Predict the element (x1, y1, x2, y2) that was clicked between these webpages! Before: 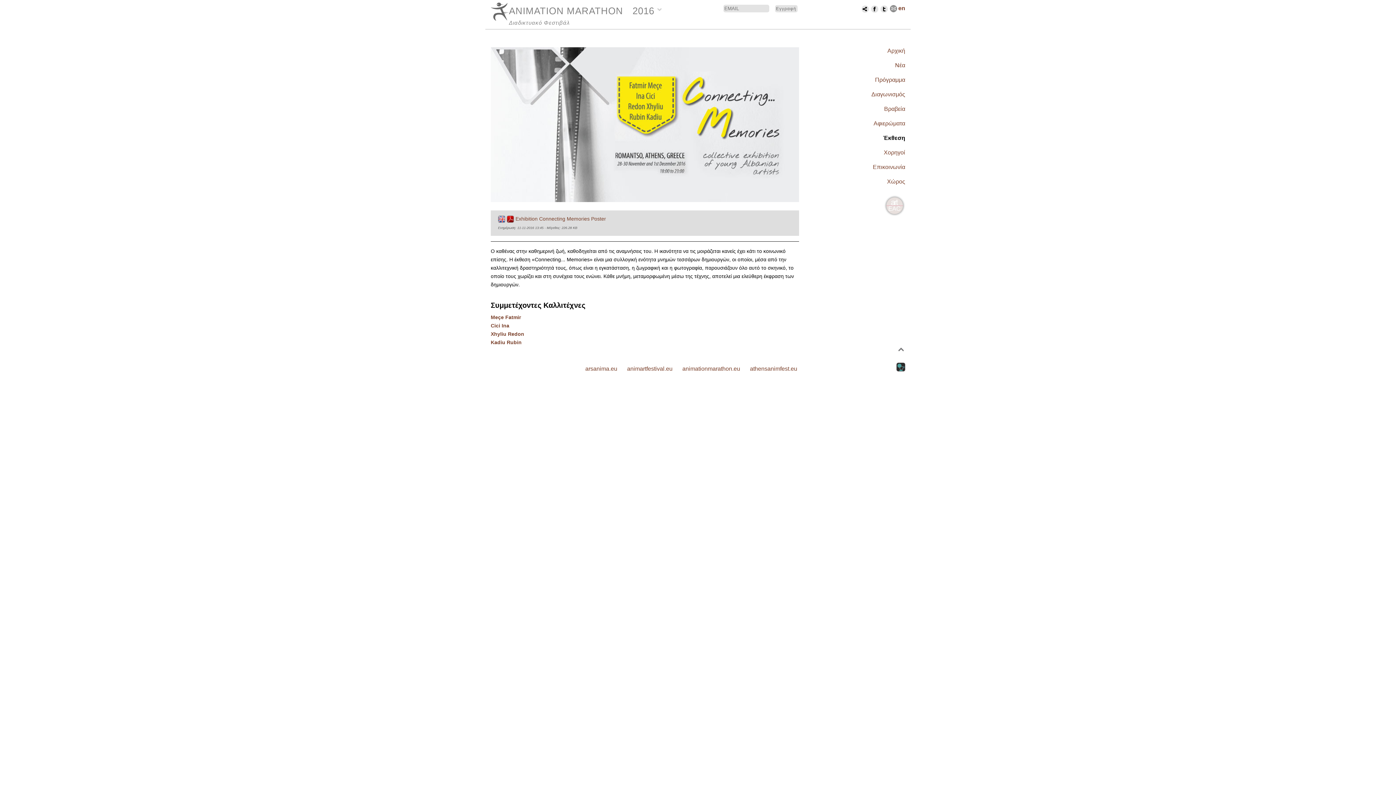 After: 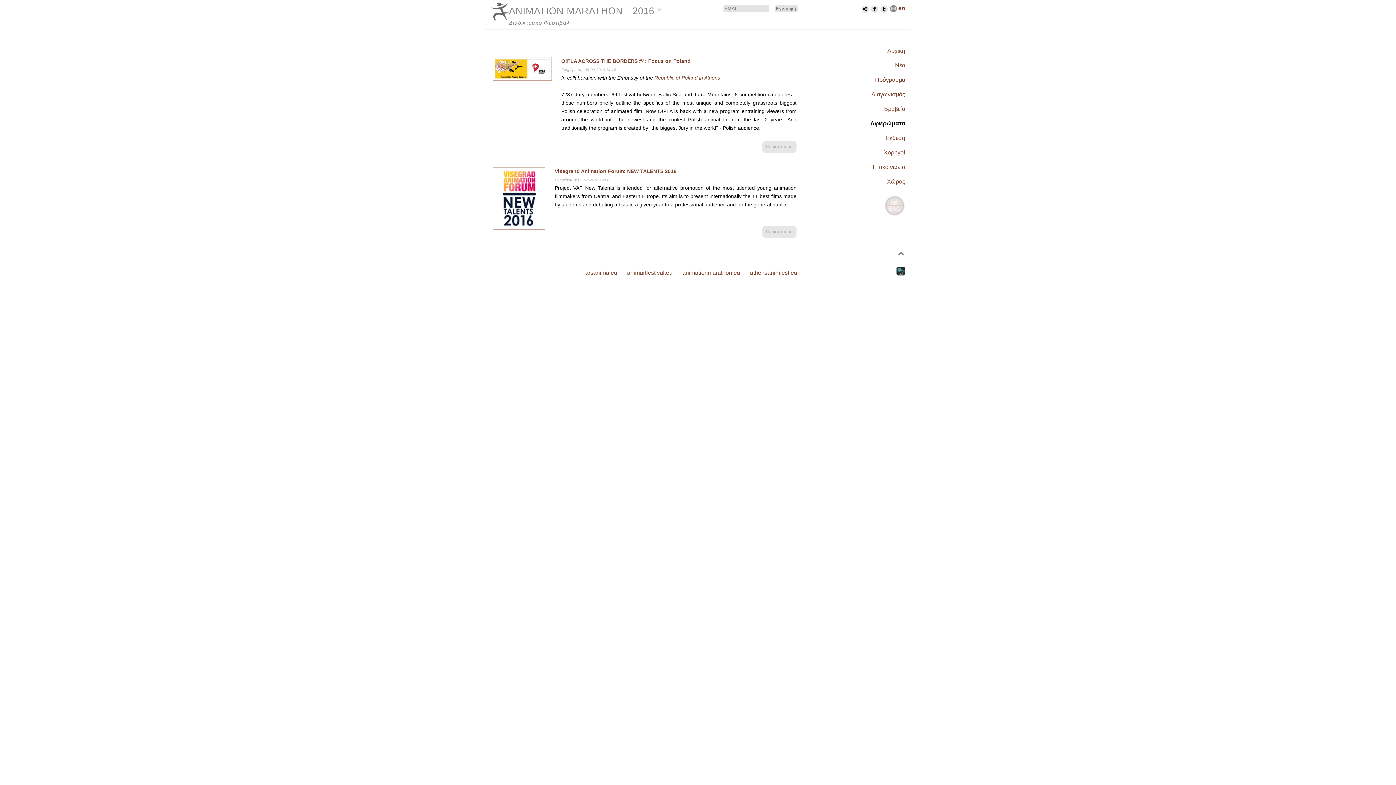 Action: label: Αφιερώματα bbox: (810, 117, 905, 129)